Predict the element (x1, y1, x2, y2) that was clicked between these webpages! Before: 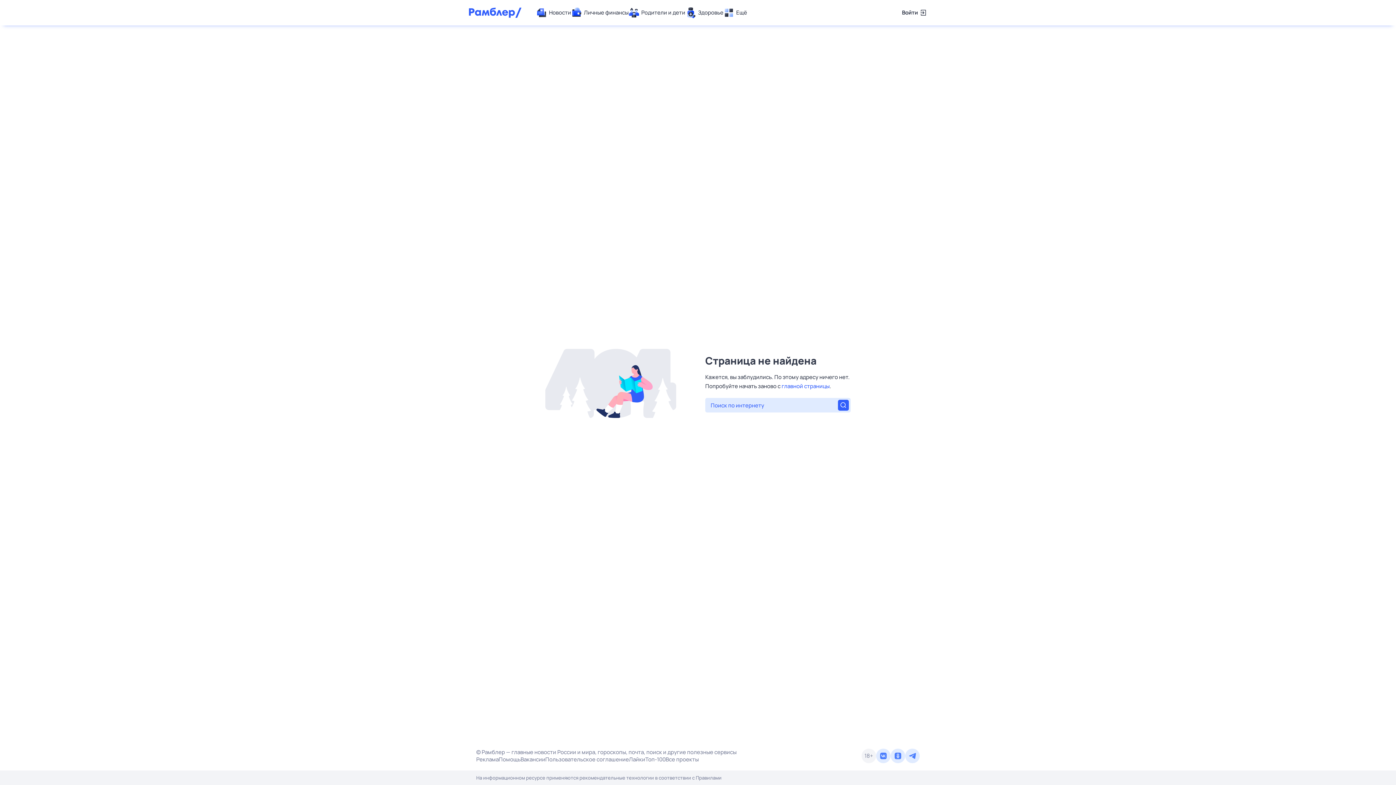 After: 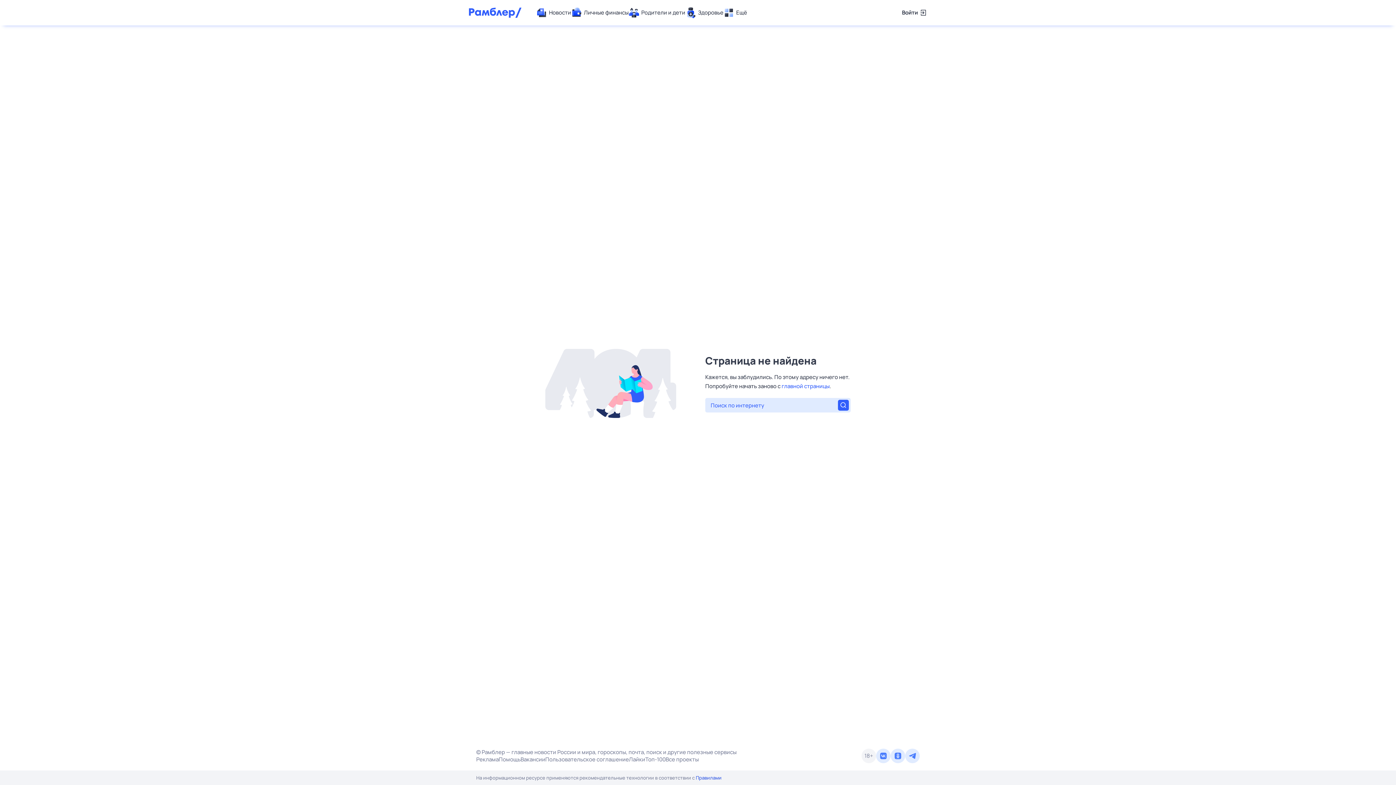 Action: label: Правилами bbox: (696, 774, 721, 781)